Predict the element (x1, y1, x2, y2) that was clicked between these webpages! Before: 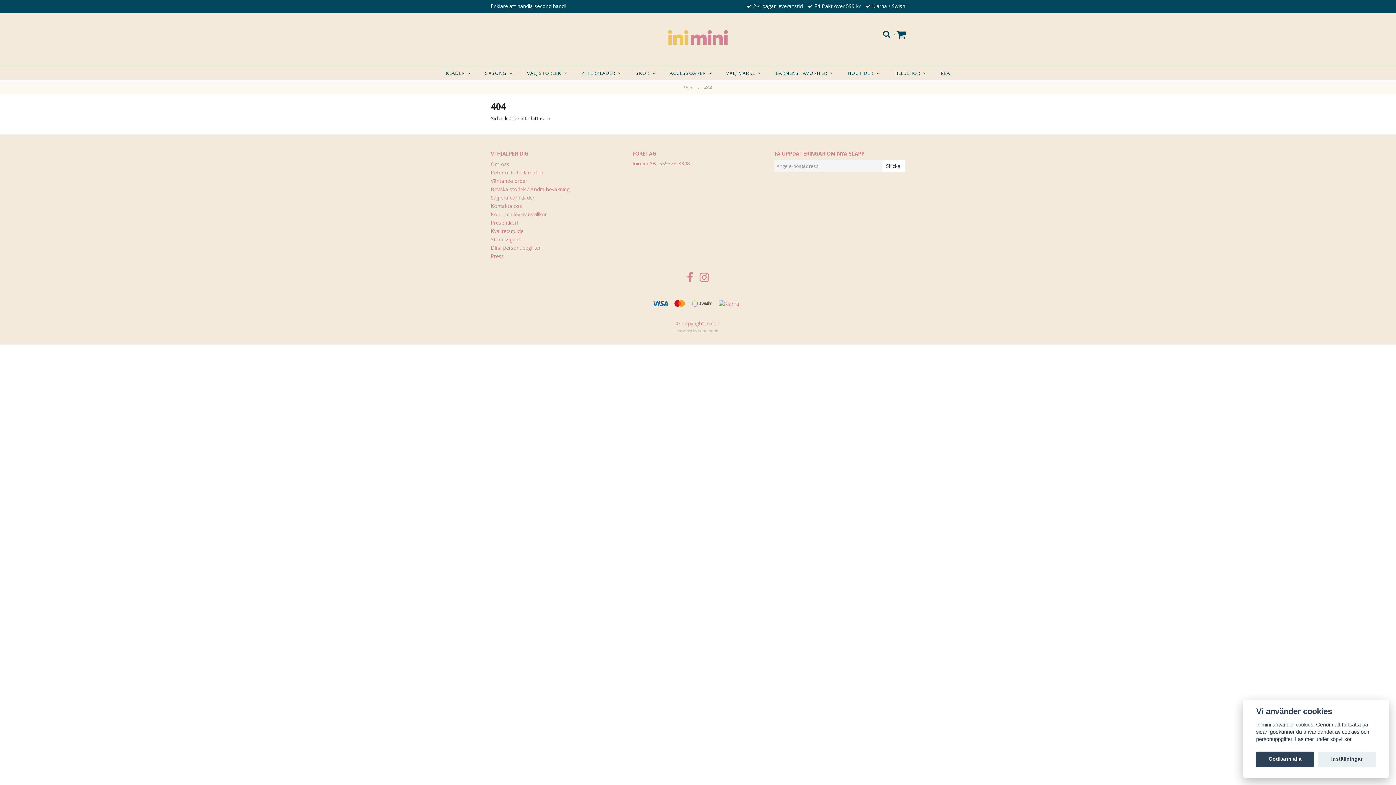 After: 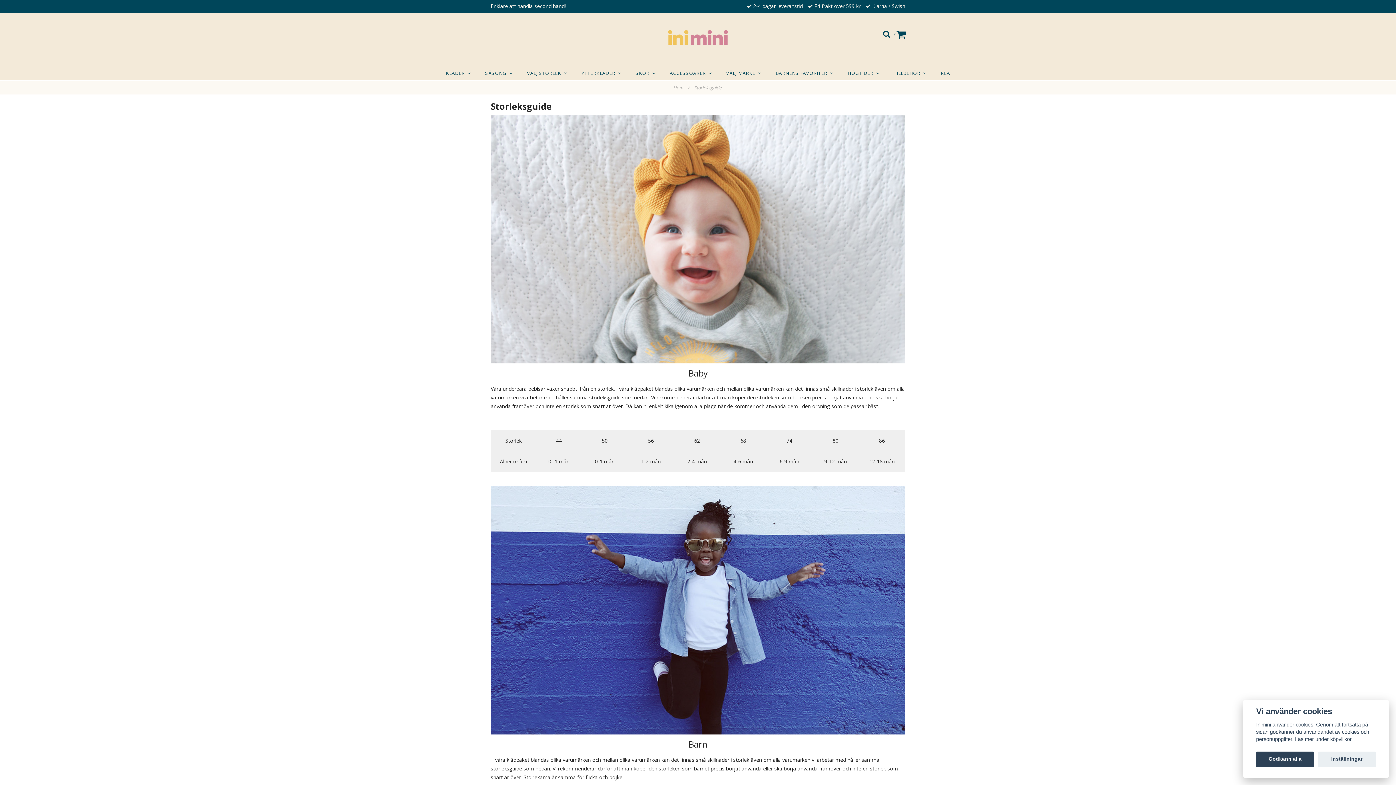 Action: bbox: (490, 236, 522, 242) label: Storleksguide